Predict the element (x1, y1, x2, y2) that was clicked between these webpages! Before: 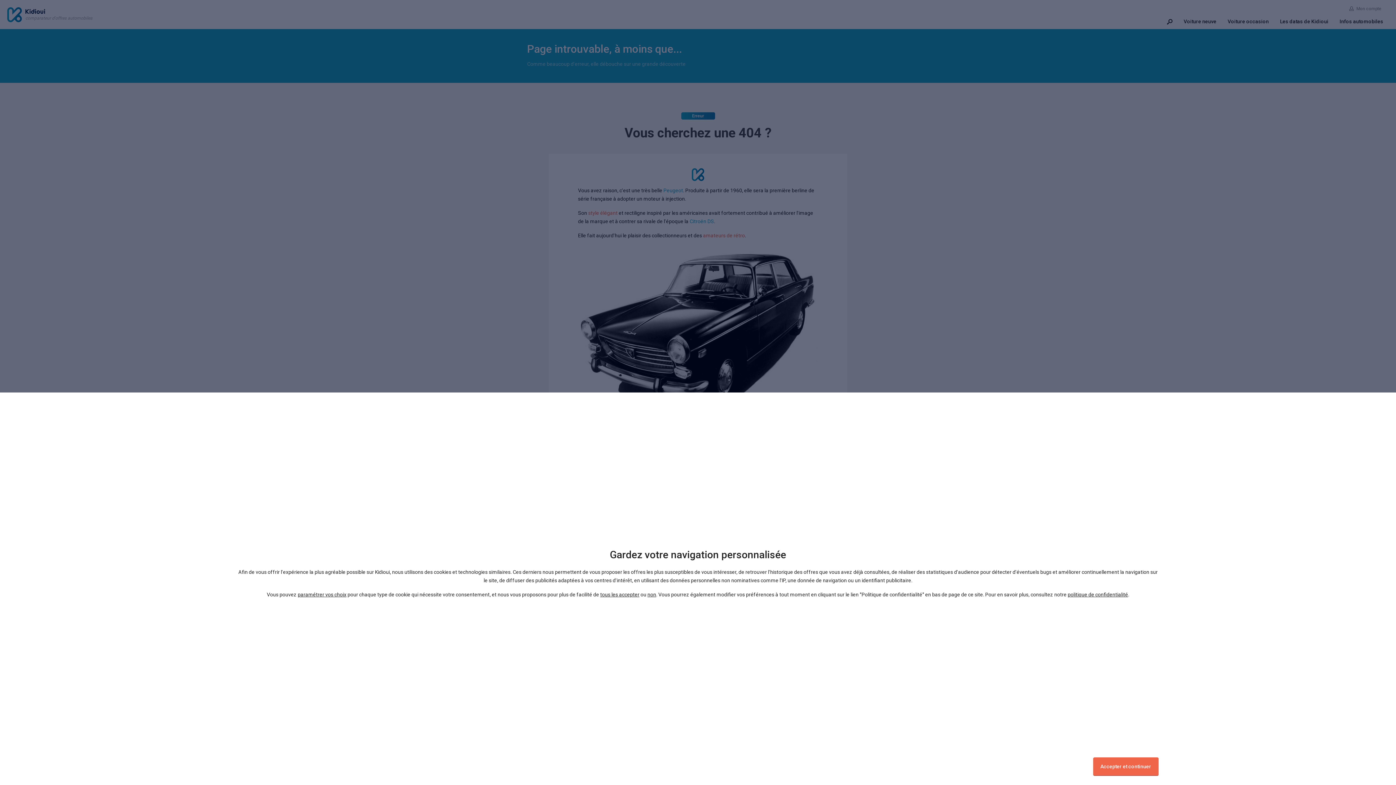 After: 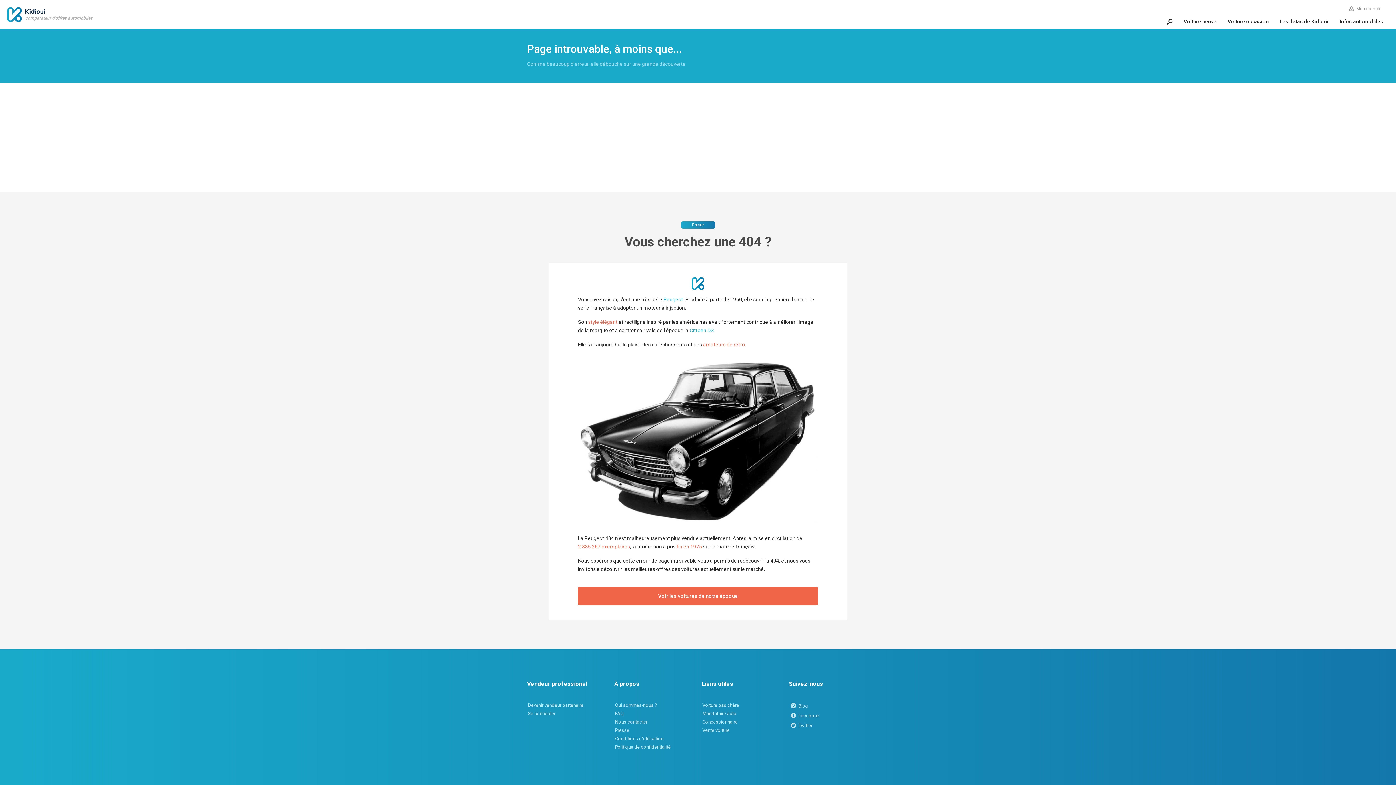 Action: label: Accepter et continuer bbox: (1093, 757, 1158, 776)